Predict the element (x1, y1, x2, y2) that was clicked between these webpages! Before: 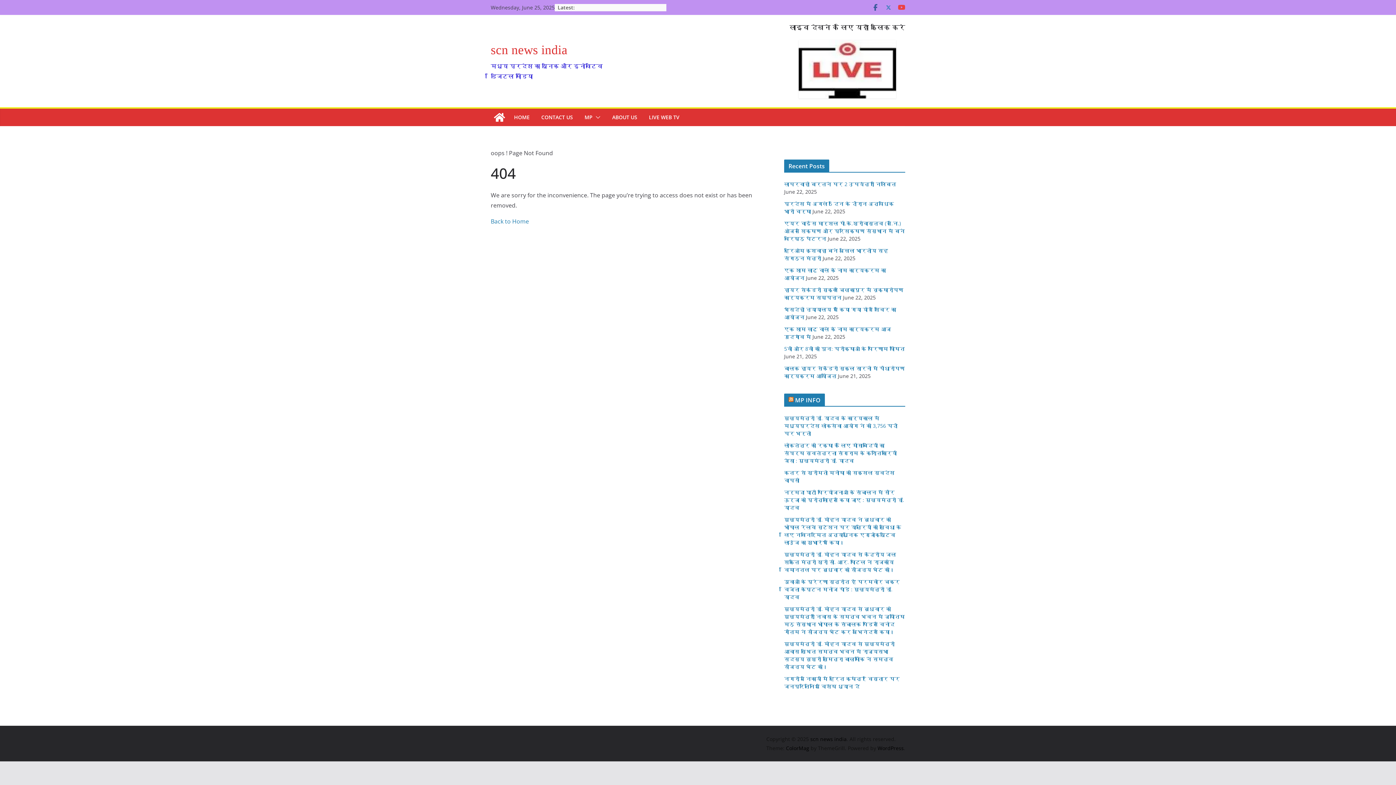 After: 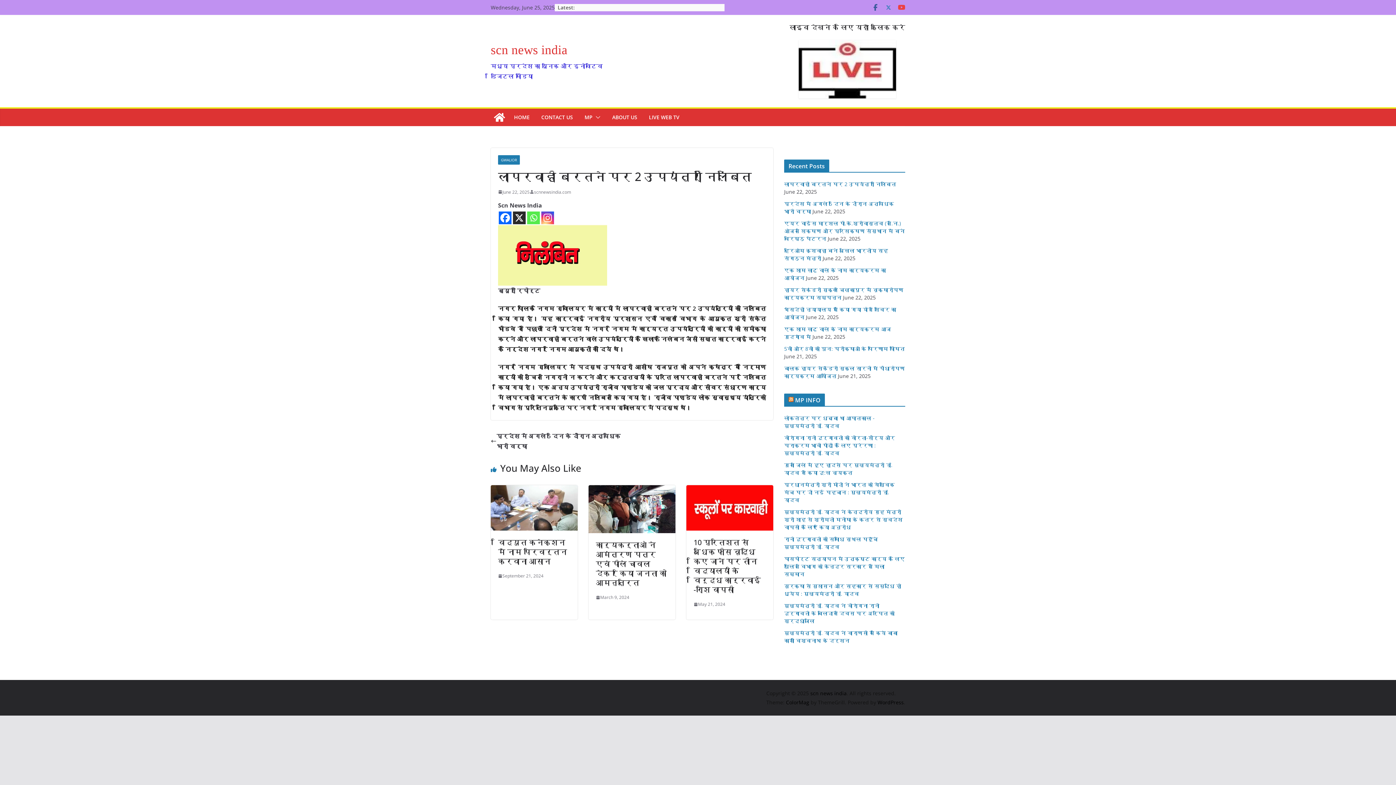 Action: label: लापरवाही बरतने पर 2 उपयंत्री निलंबित bbox: (784, 180, 896, 187)